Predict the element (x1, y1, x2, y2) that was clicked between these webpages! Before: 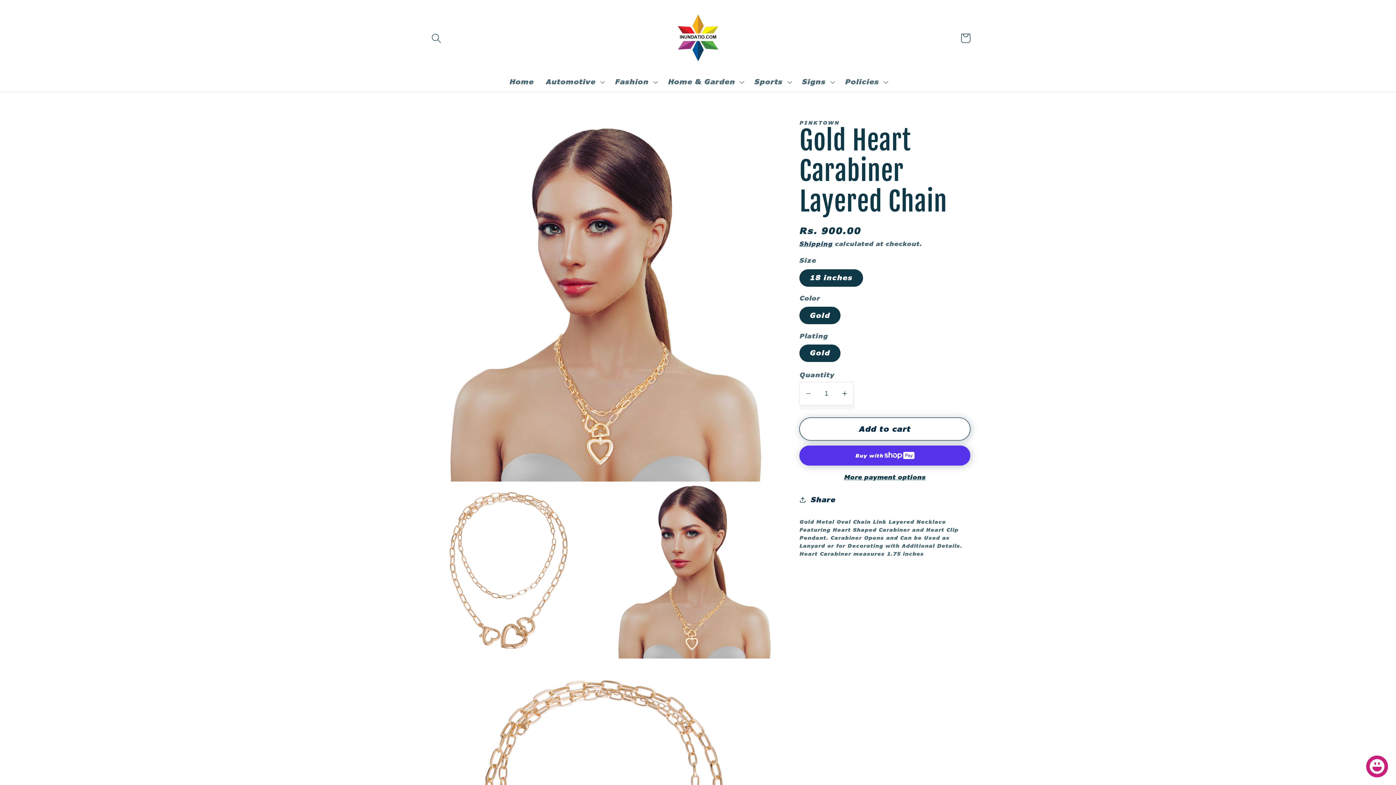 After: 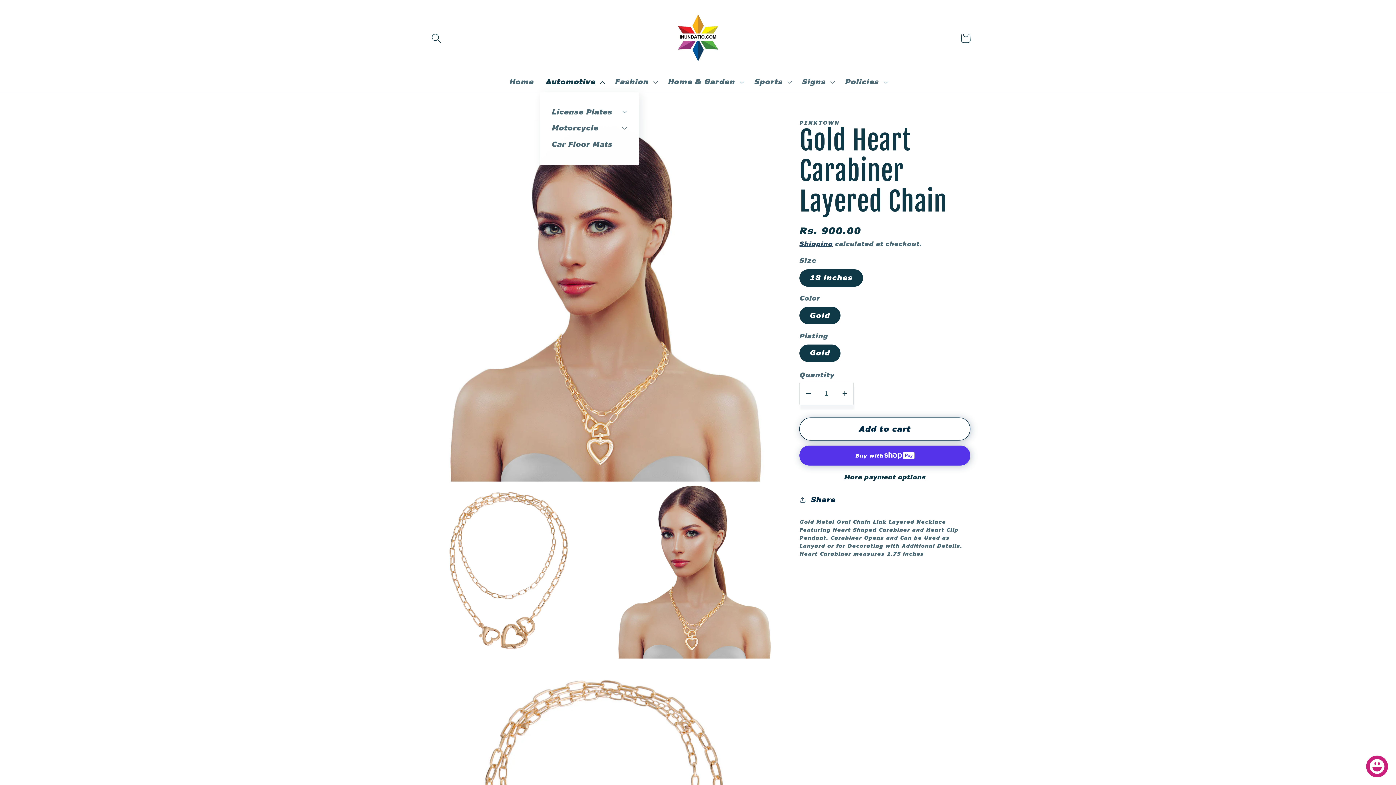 Action: label: Automotive bbox: (540, 71, 609, 92)